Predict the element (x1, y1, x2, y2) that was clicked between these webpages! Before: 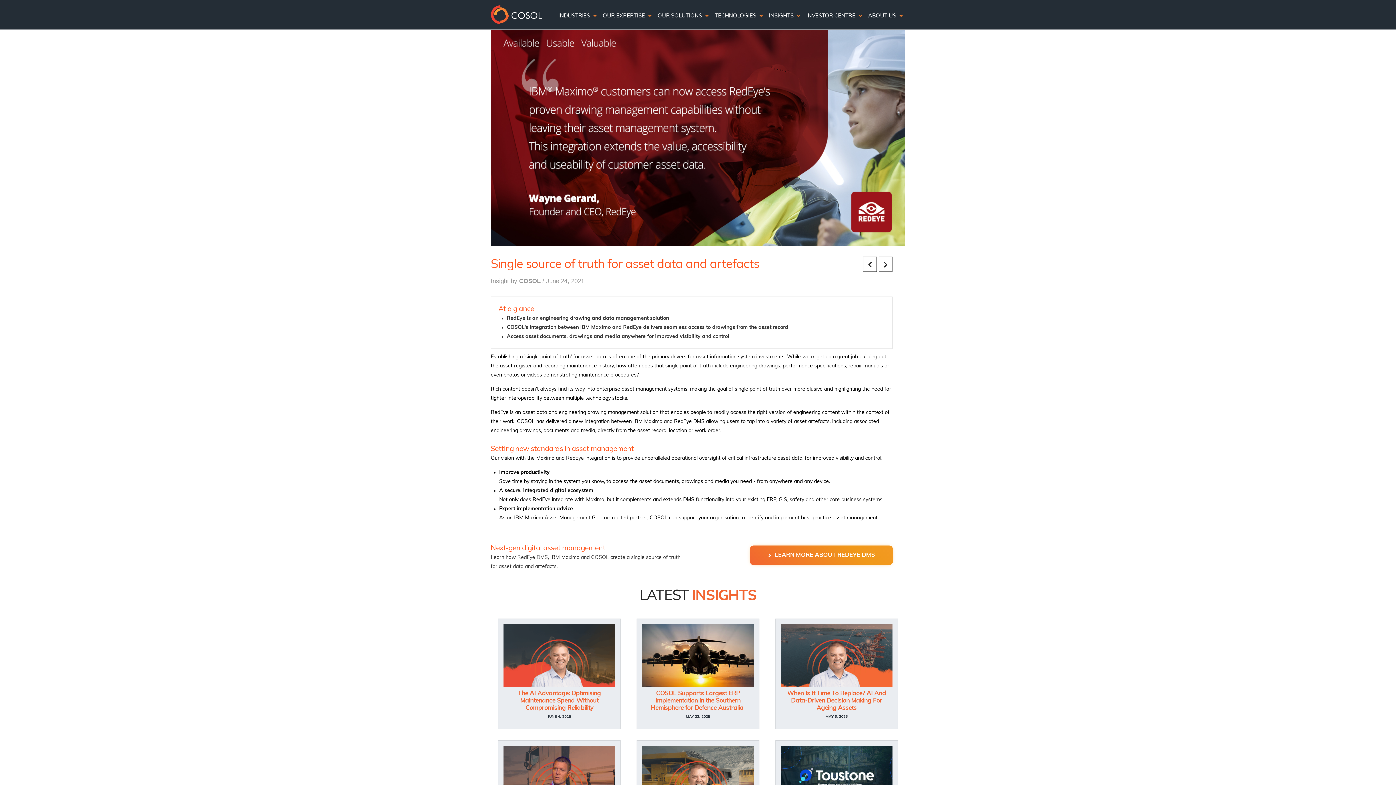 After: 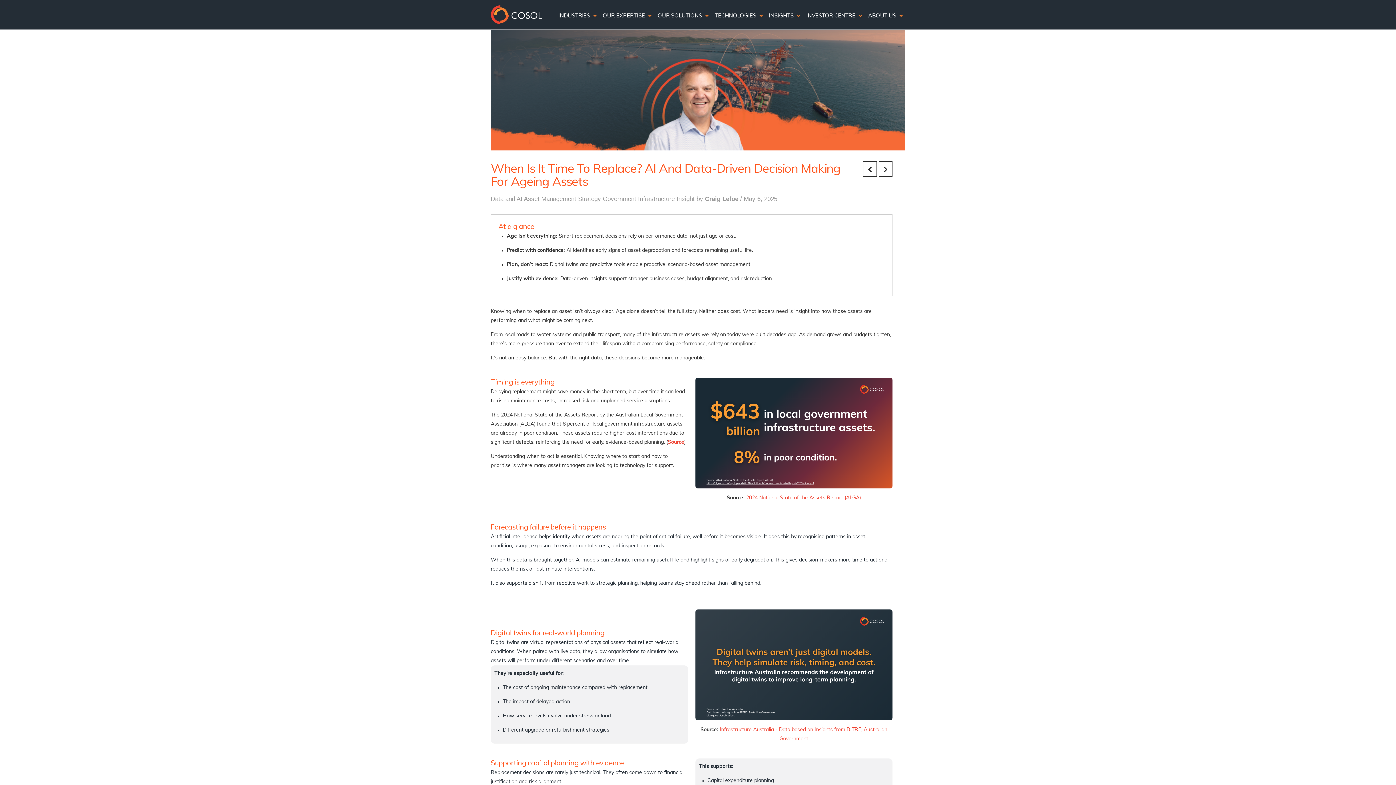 Action: label: When Is It Time To Replace? AI And Data-Driven Decision Making For Ageing Assets
MAY 6, 2025 bbox: (775, 618, 898, 729)